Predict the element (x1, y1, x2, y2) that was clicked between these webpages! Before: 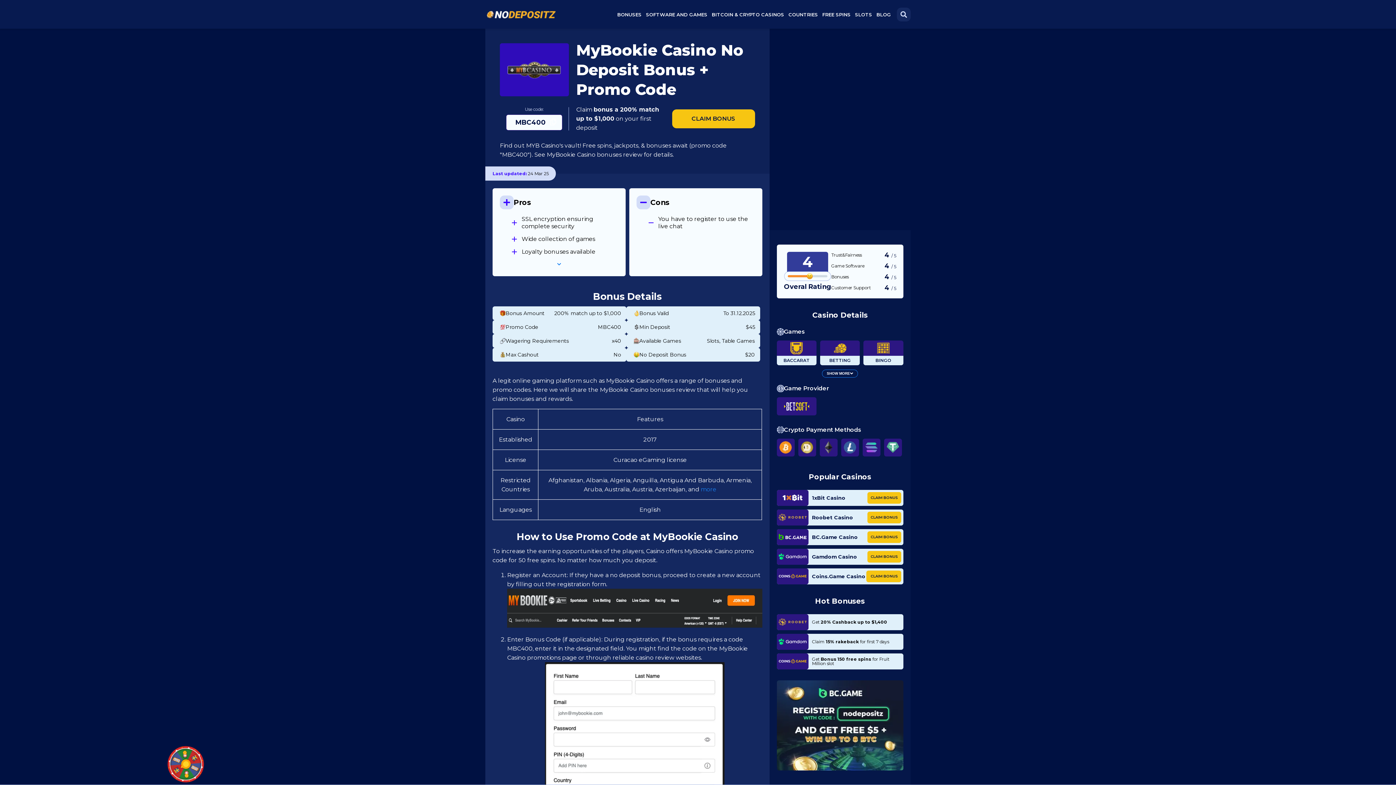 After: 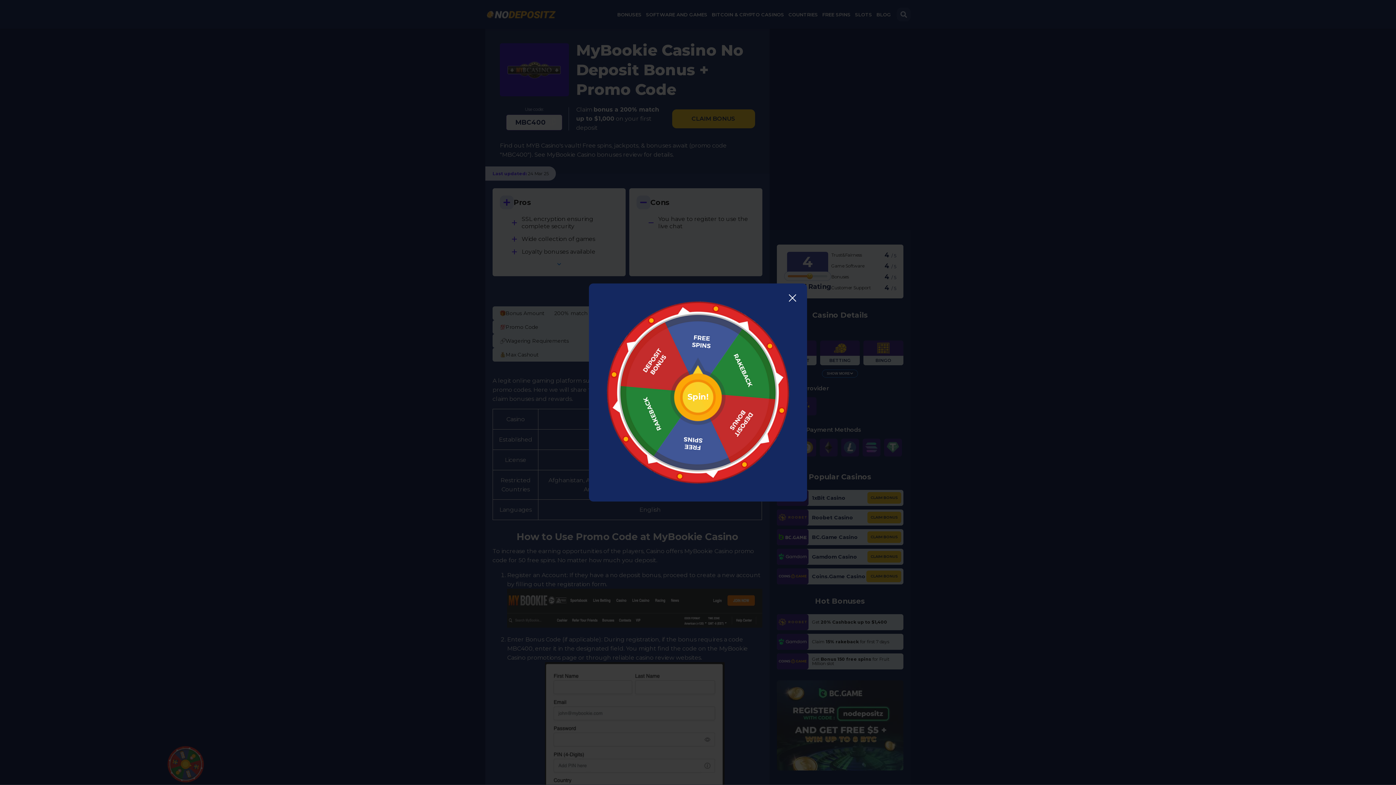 Action: bbox: (167, 746, 203, 782)